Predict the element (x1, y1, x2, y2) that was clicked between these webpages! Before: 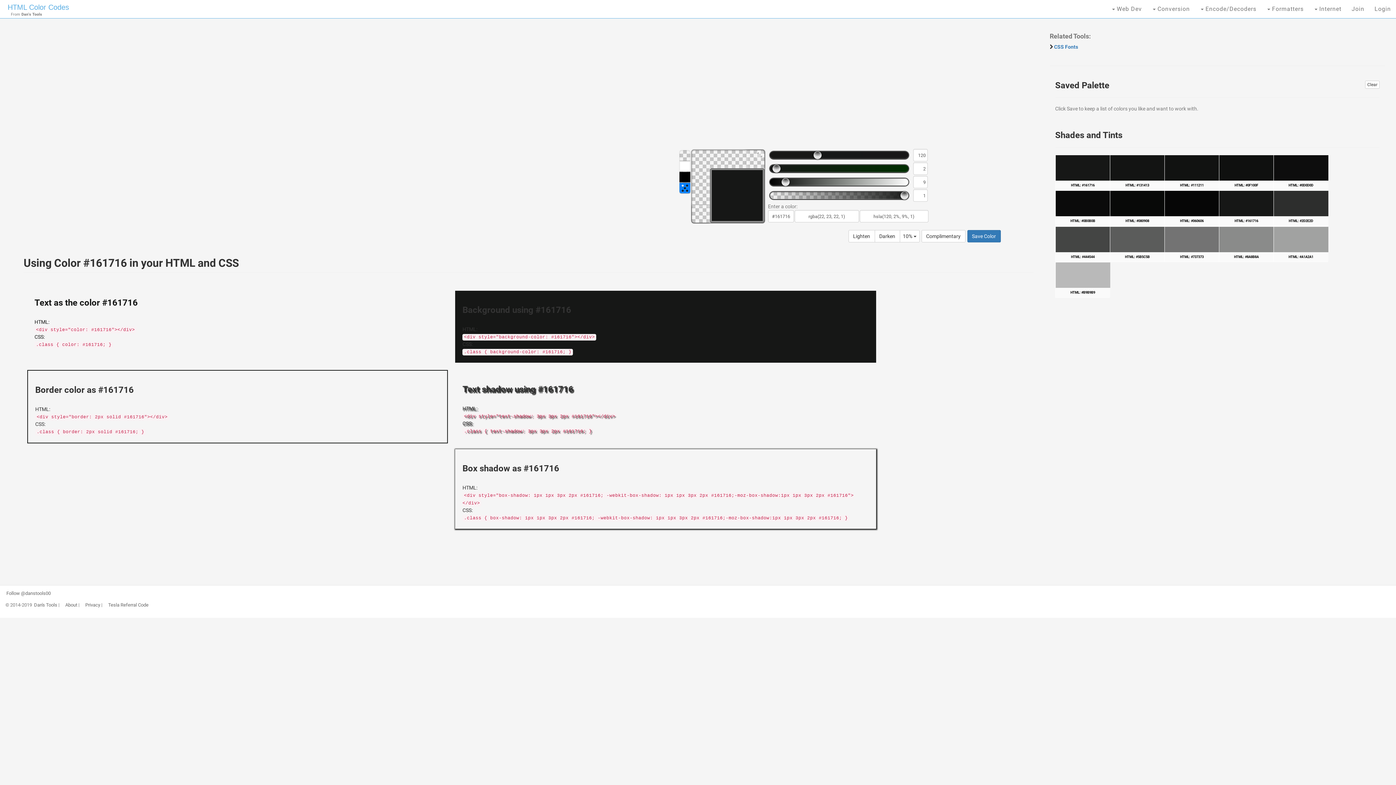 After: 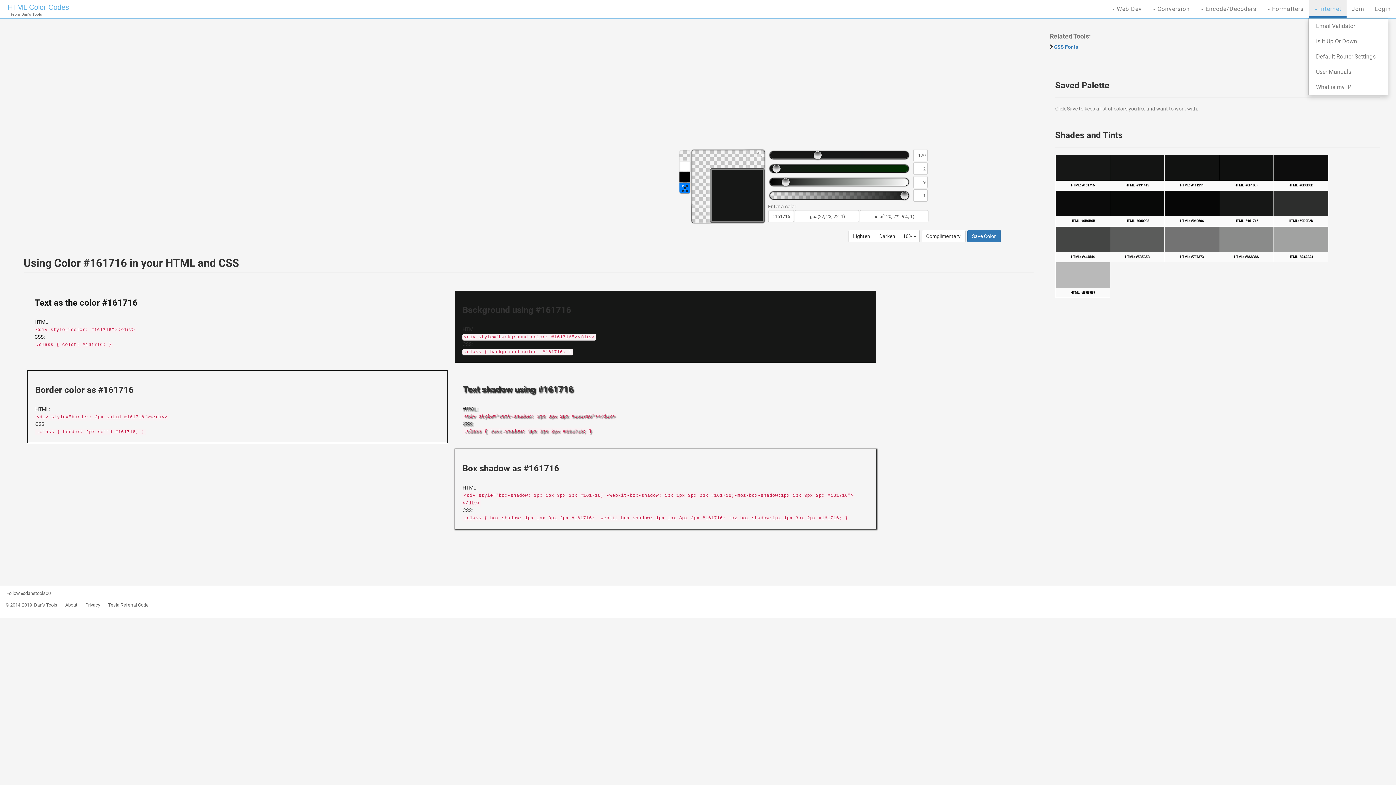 Action: label:  Internet bbox: (1309, 0, 1346, 18)